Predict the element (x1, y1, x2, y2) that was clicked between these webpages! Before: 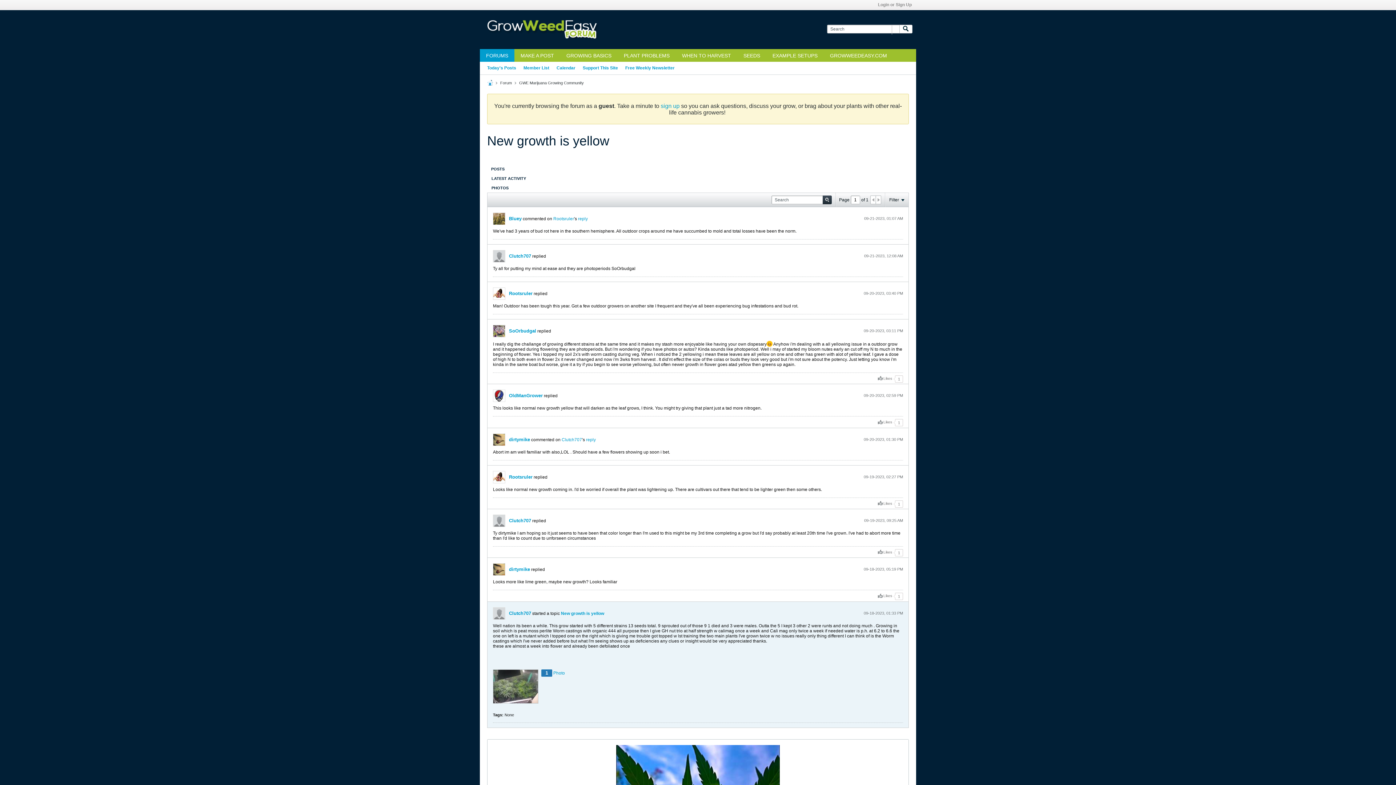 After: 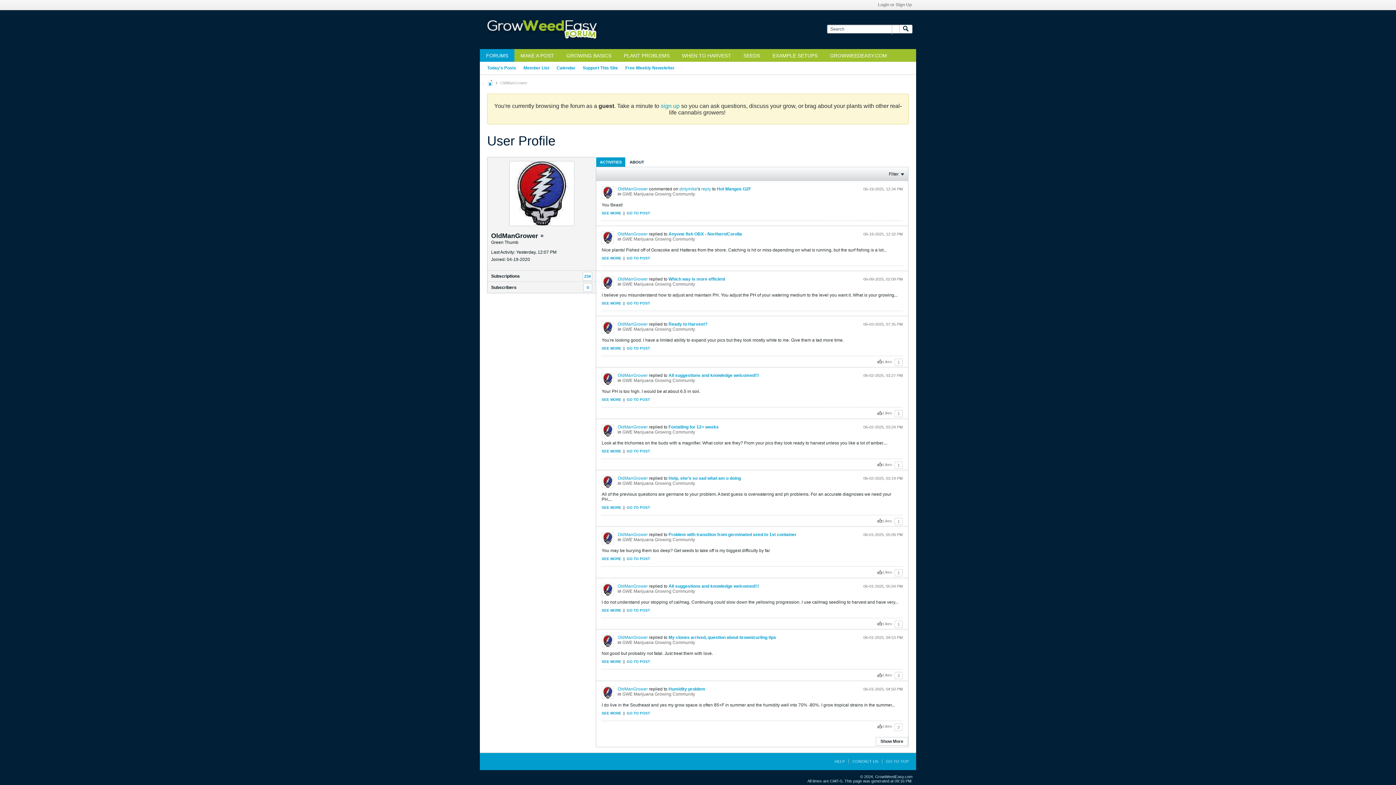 Action: bbox: (509, 393, 542, 398) label: OldManGrower